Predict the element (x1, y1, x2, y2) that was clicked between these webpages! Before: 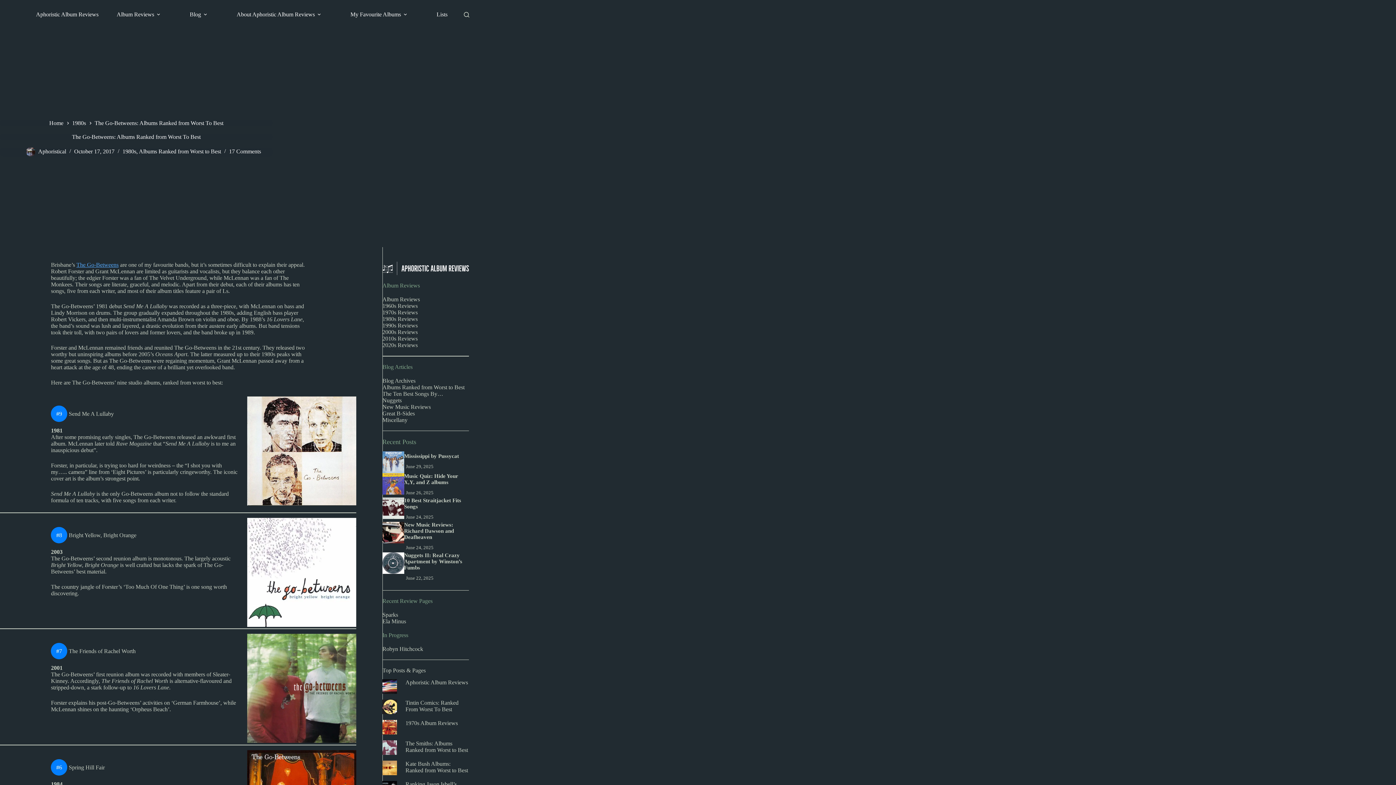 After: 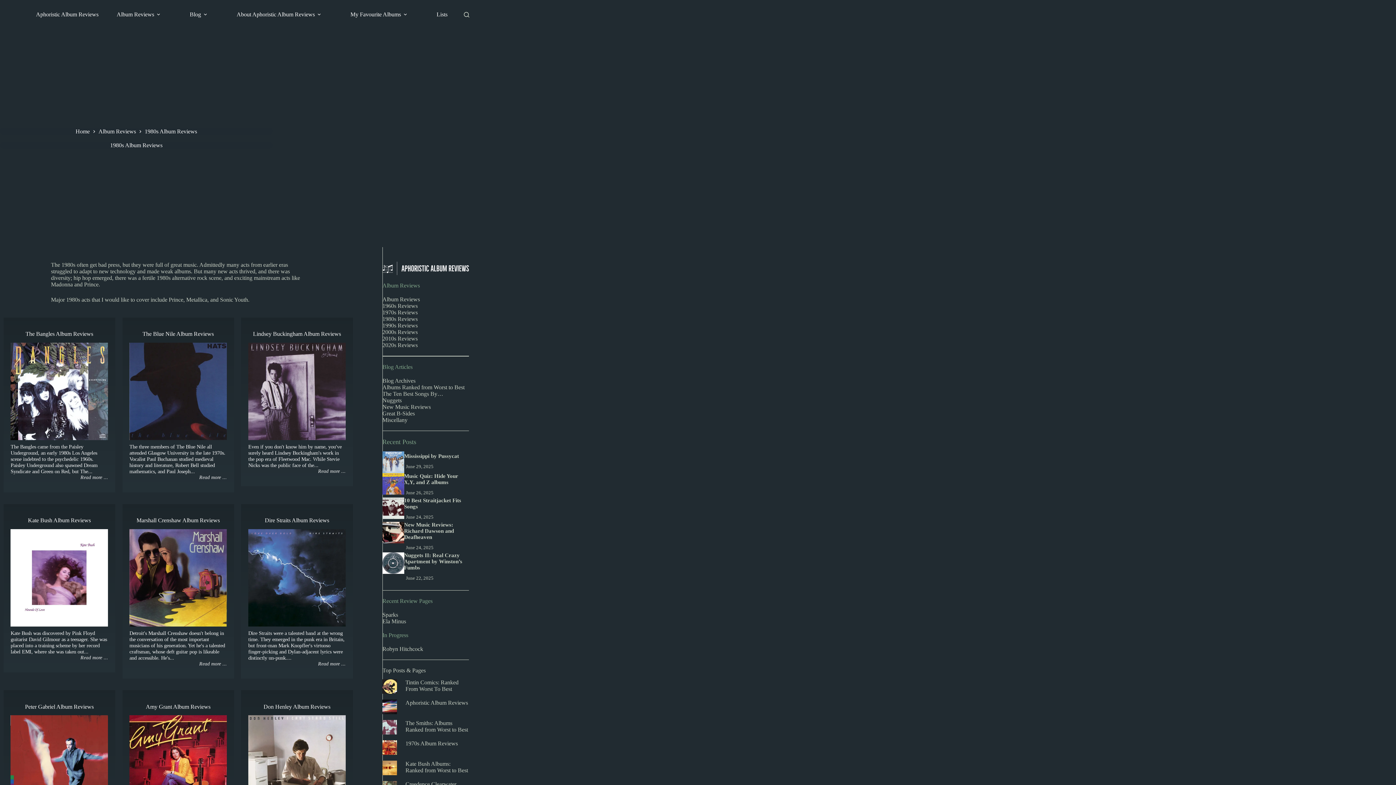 Action: label: 1980s Reviews bbox: (382, 316, 417, 322)